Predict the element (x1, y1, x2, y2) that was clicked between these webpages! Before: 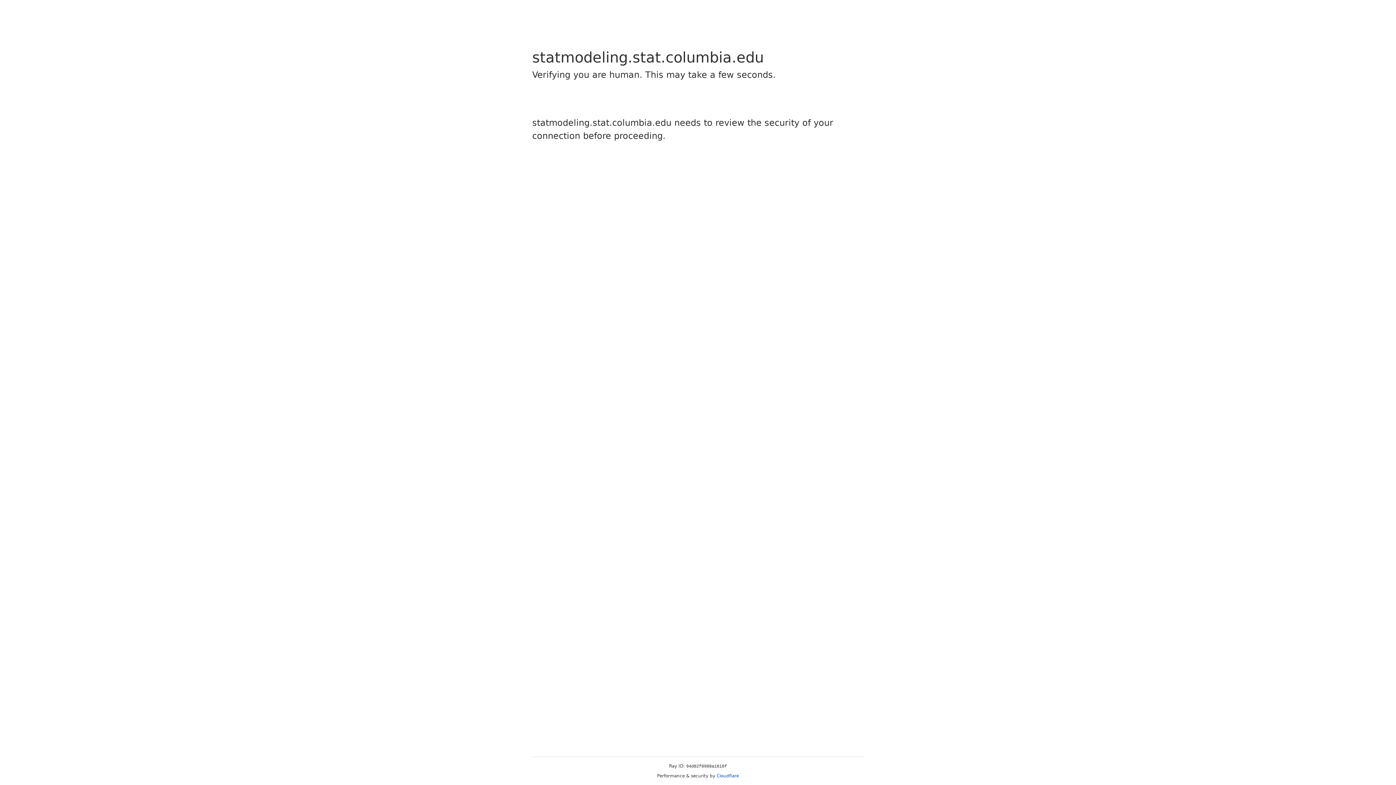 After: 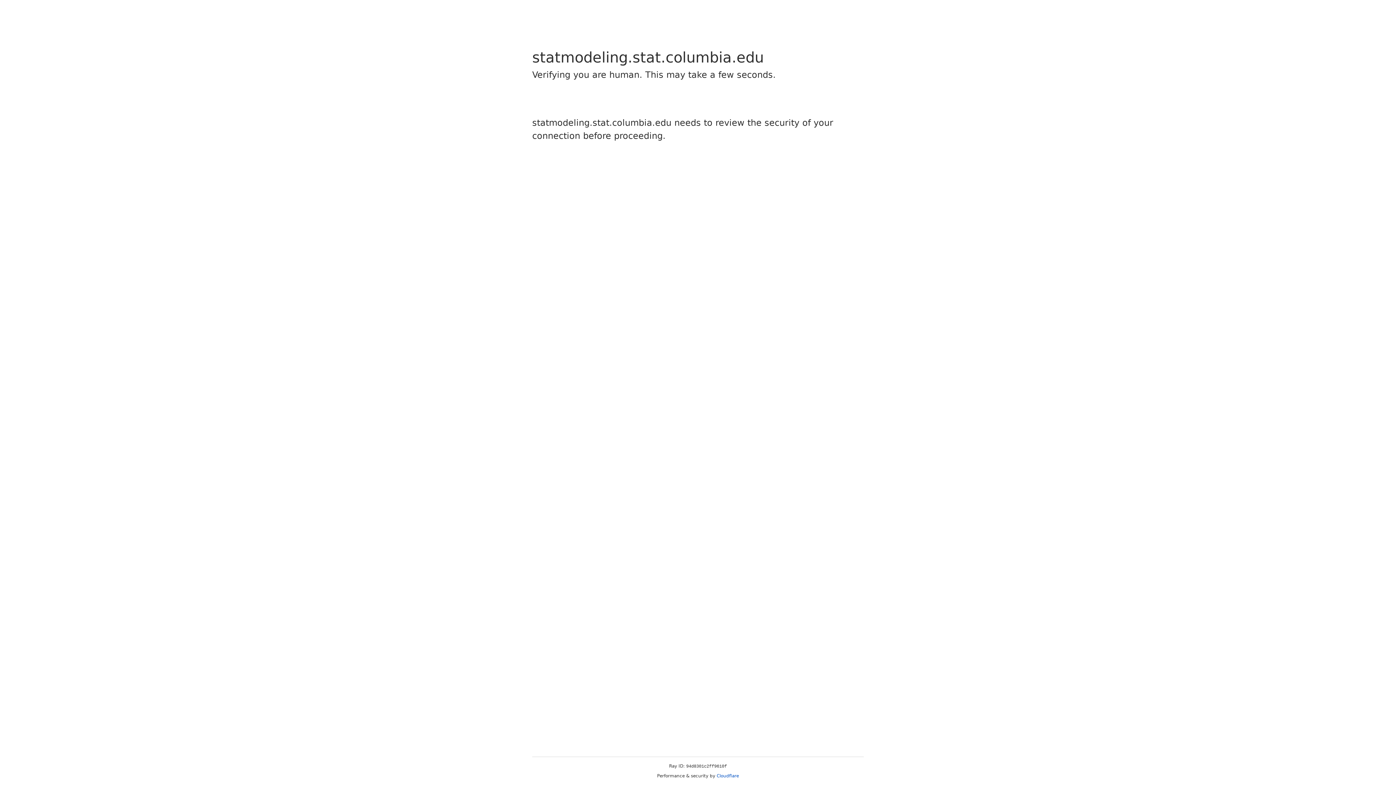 Action: label: Cloudflare bbox: (716, 773, 739, 778)